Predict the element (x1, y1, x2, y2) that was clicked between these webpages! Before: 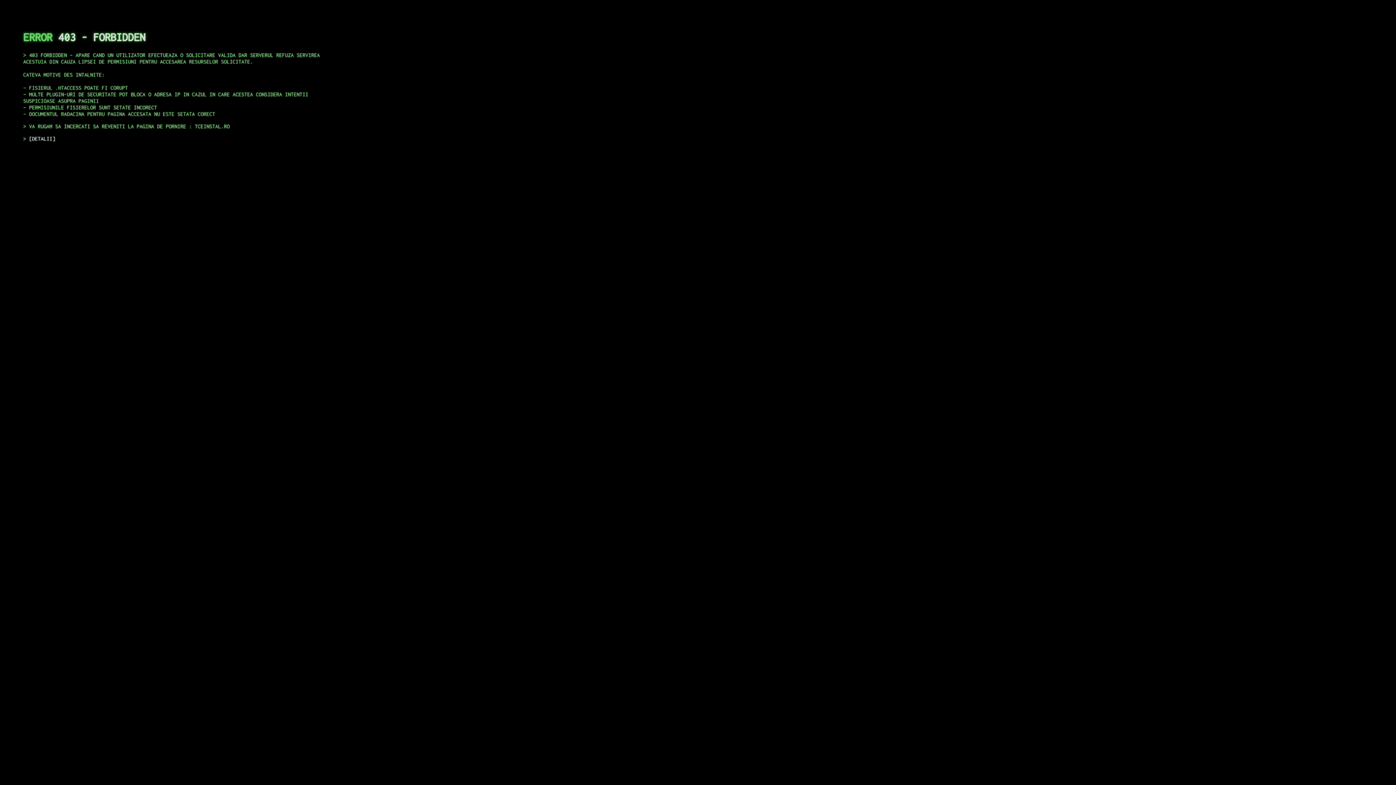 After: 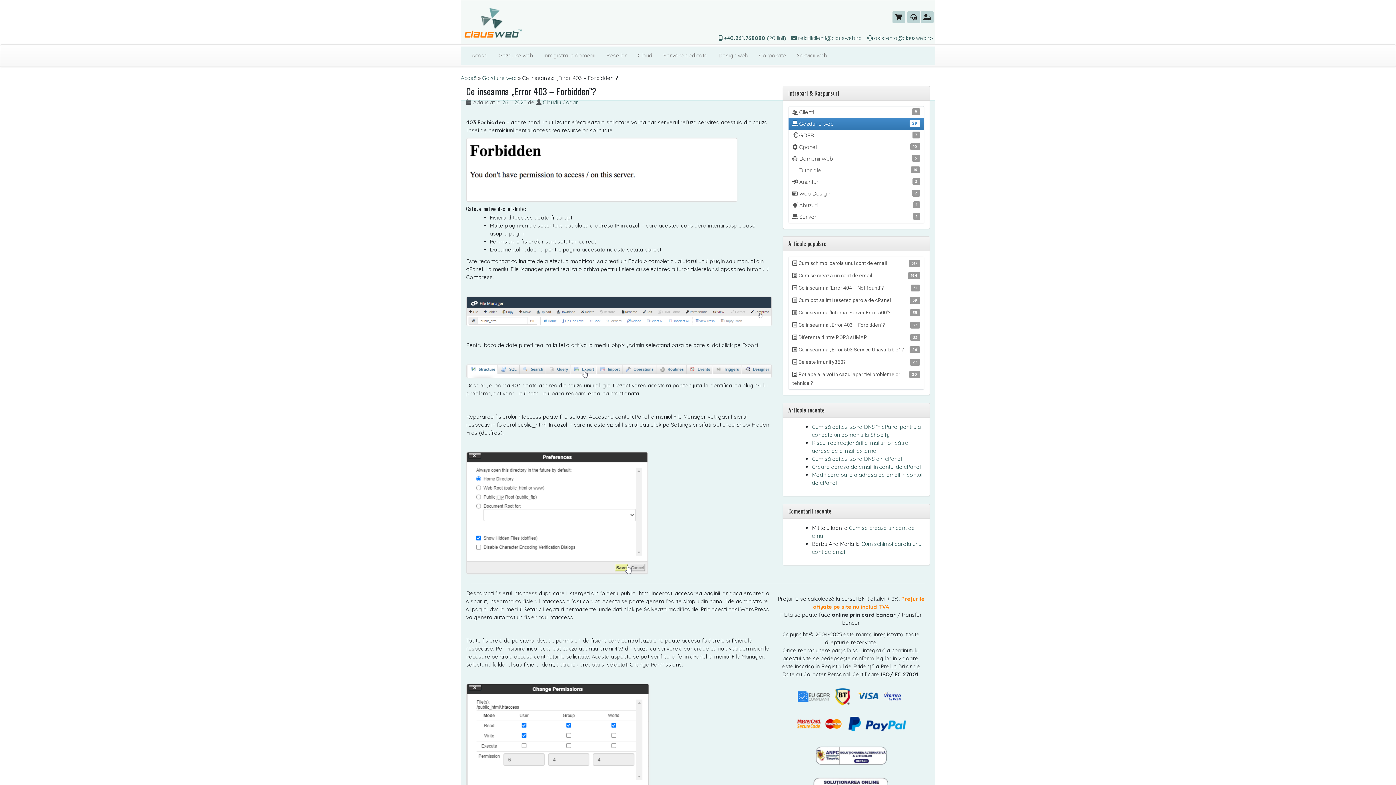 Action: label: DETALII bbox: (29, 135, 55, 141)